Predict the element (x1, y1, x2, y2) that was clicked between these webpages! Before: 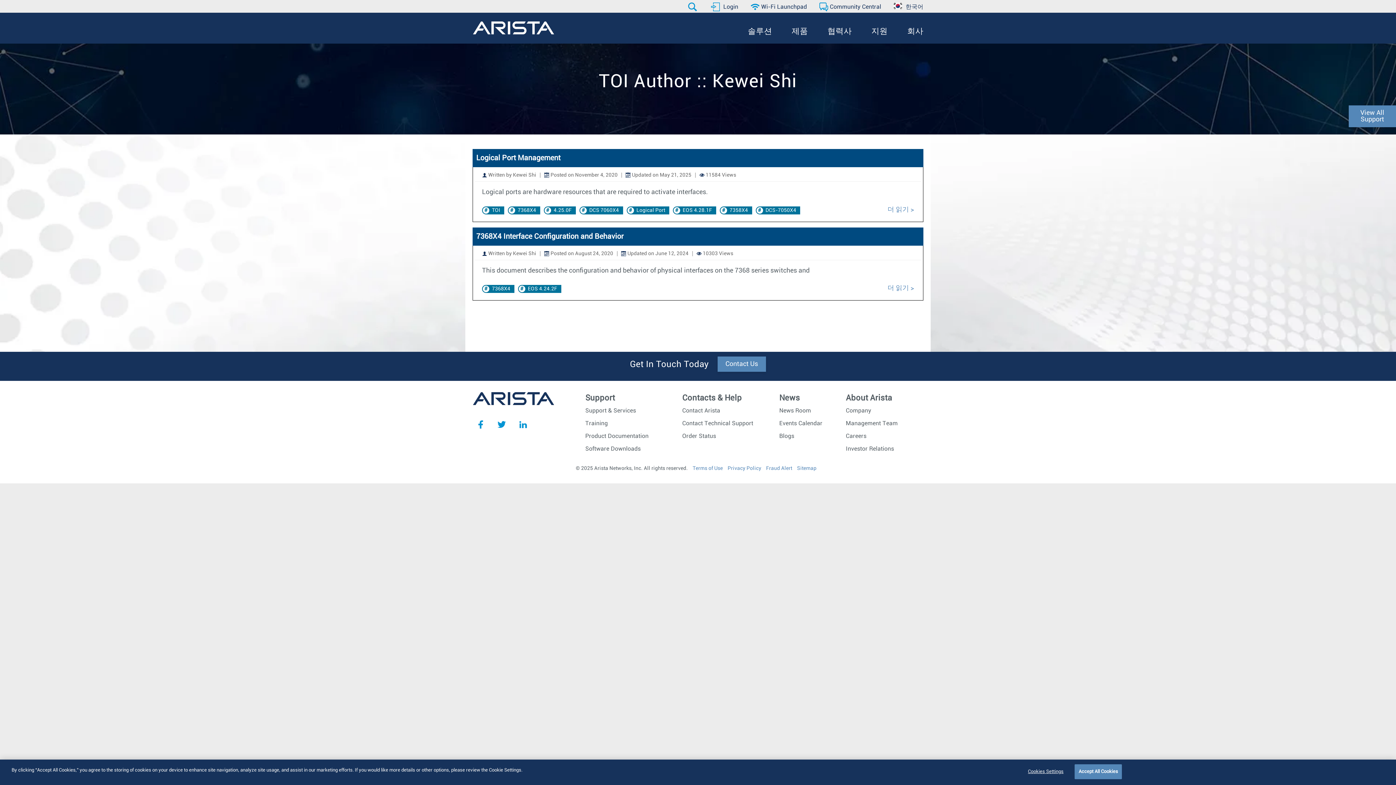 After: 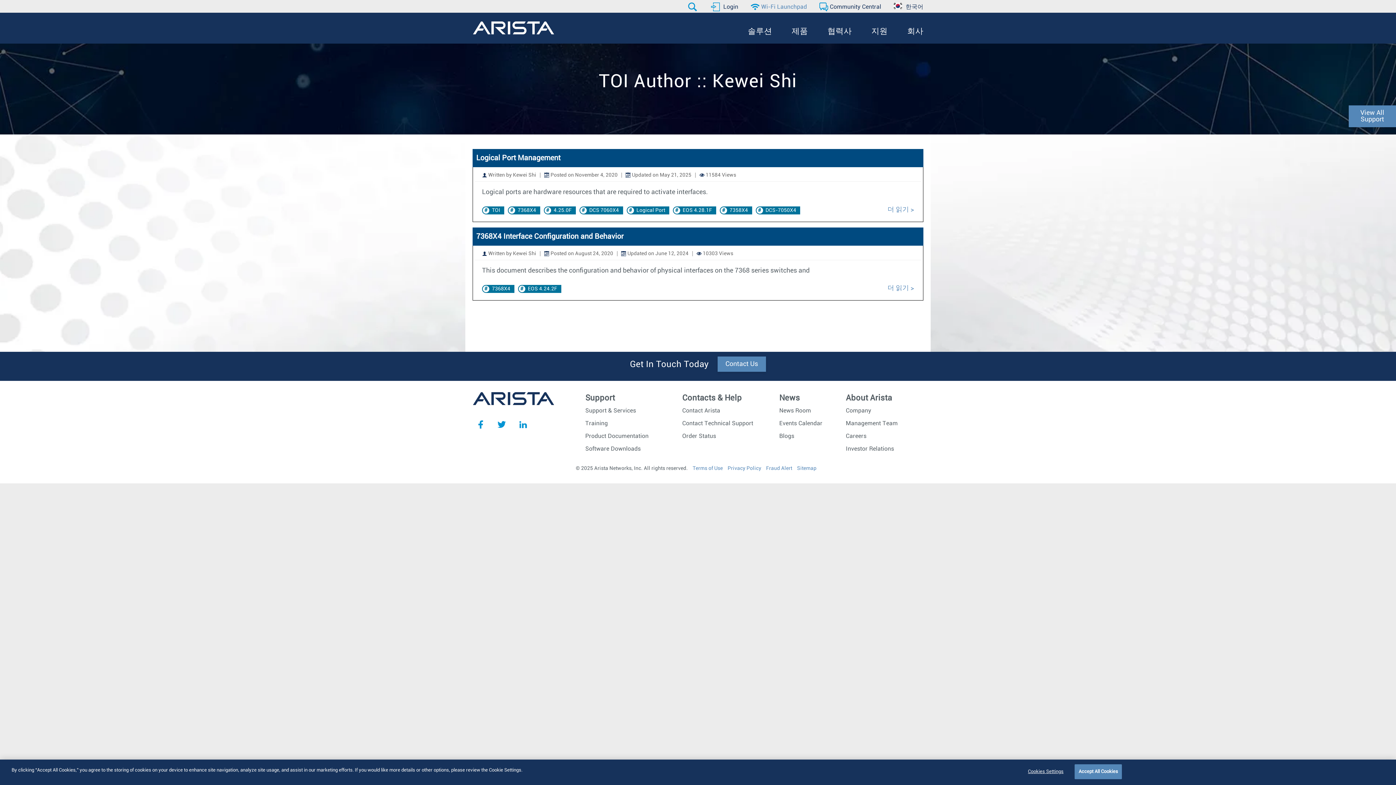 Action: bbox: (749, 4, 807, 9) label: Wi-Fi Launchpad